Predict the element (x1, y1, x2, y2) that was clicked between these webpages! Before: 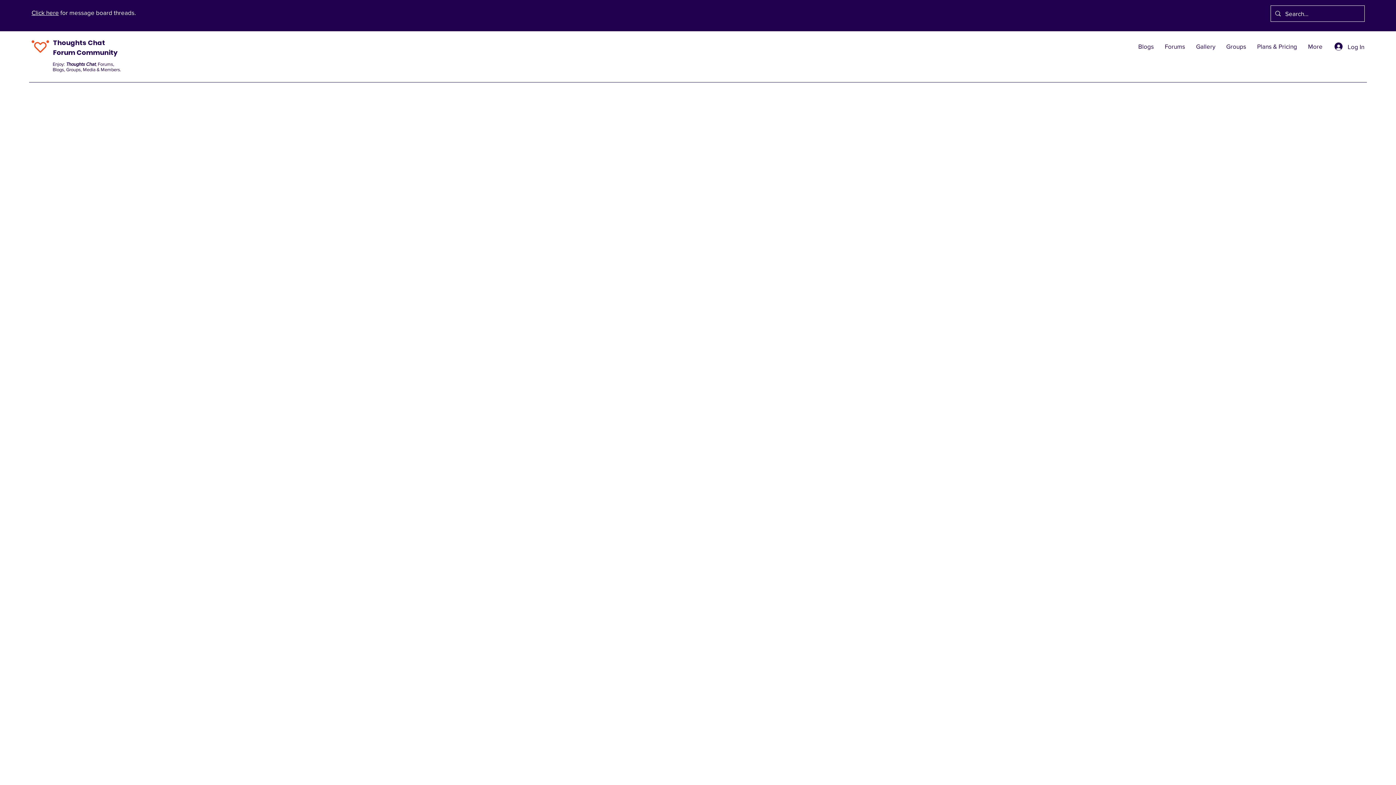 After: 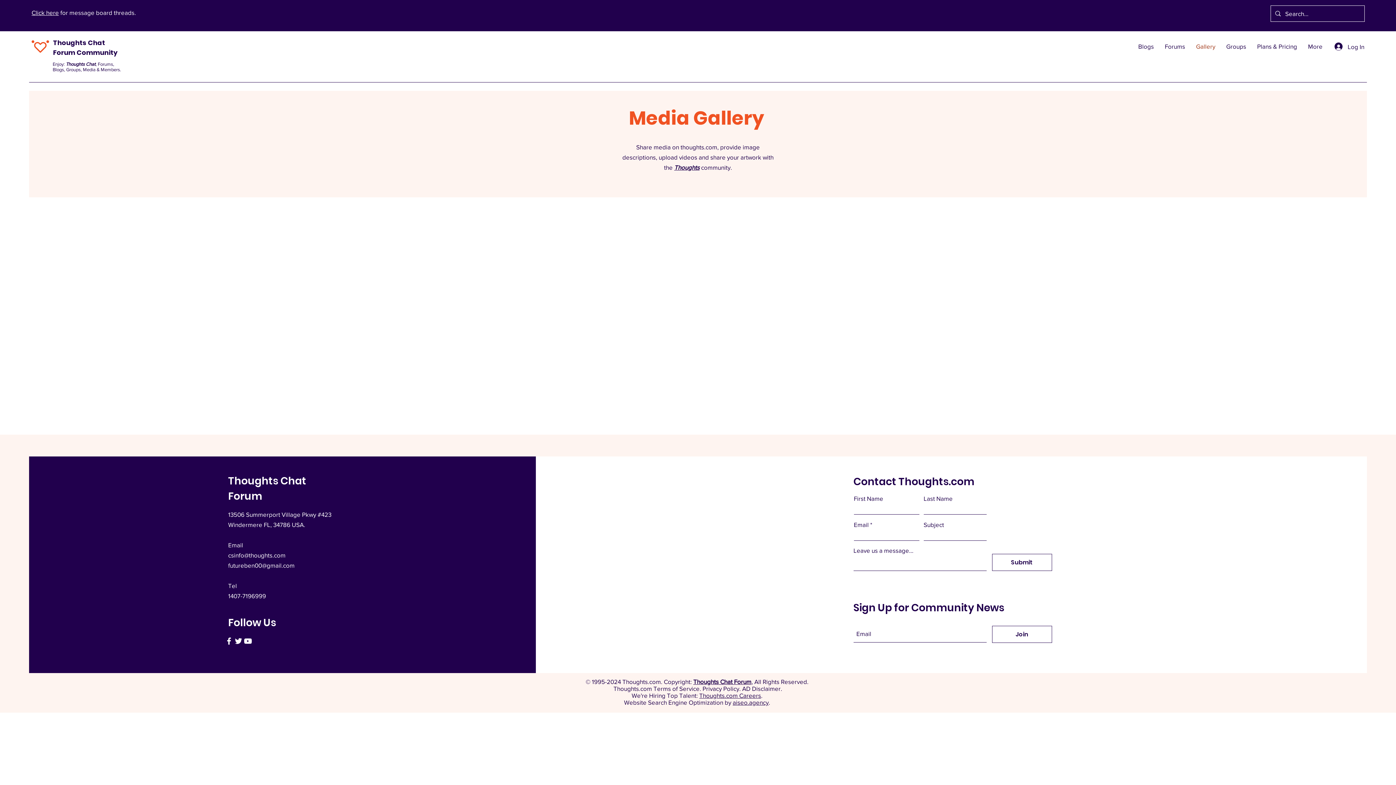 Action: bbox: (1190, 41, 1221, 52) label: Gallery